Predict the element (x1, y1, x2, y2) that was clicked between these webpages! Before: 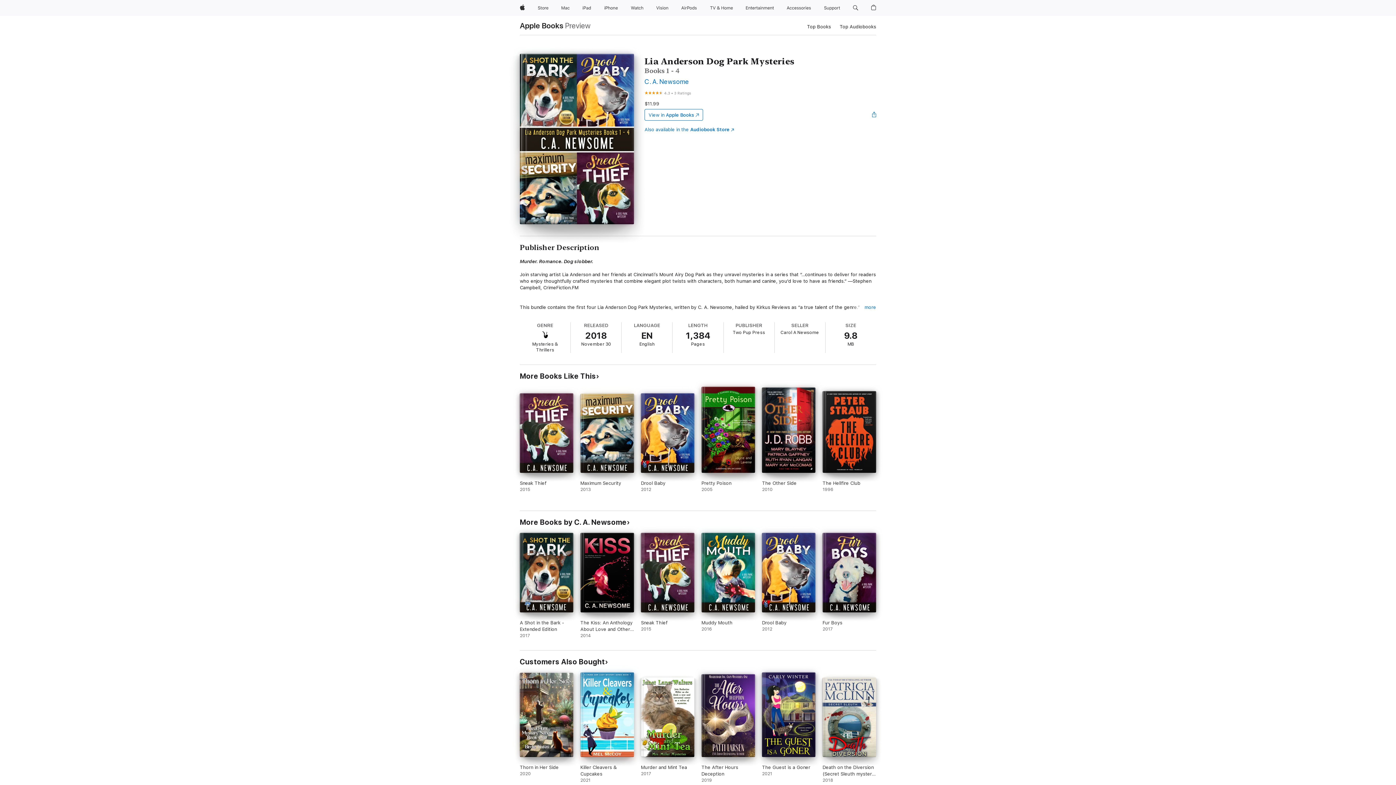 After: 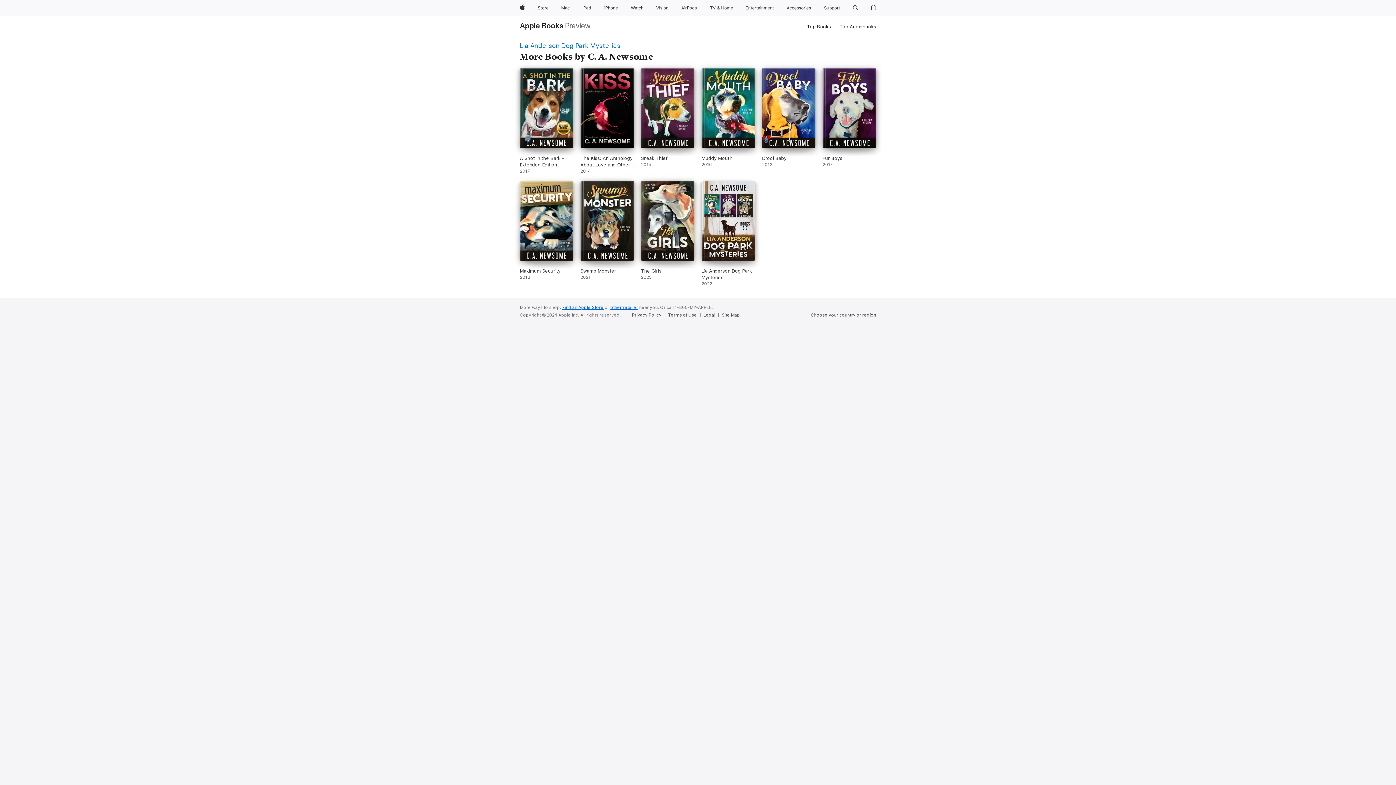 Action: label: More Books by C. A. Newsome bbox: (520, 518, 629, 526)